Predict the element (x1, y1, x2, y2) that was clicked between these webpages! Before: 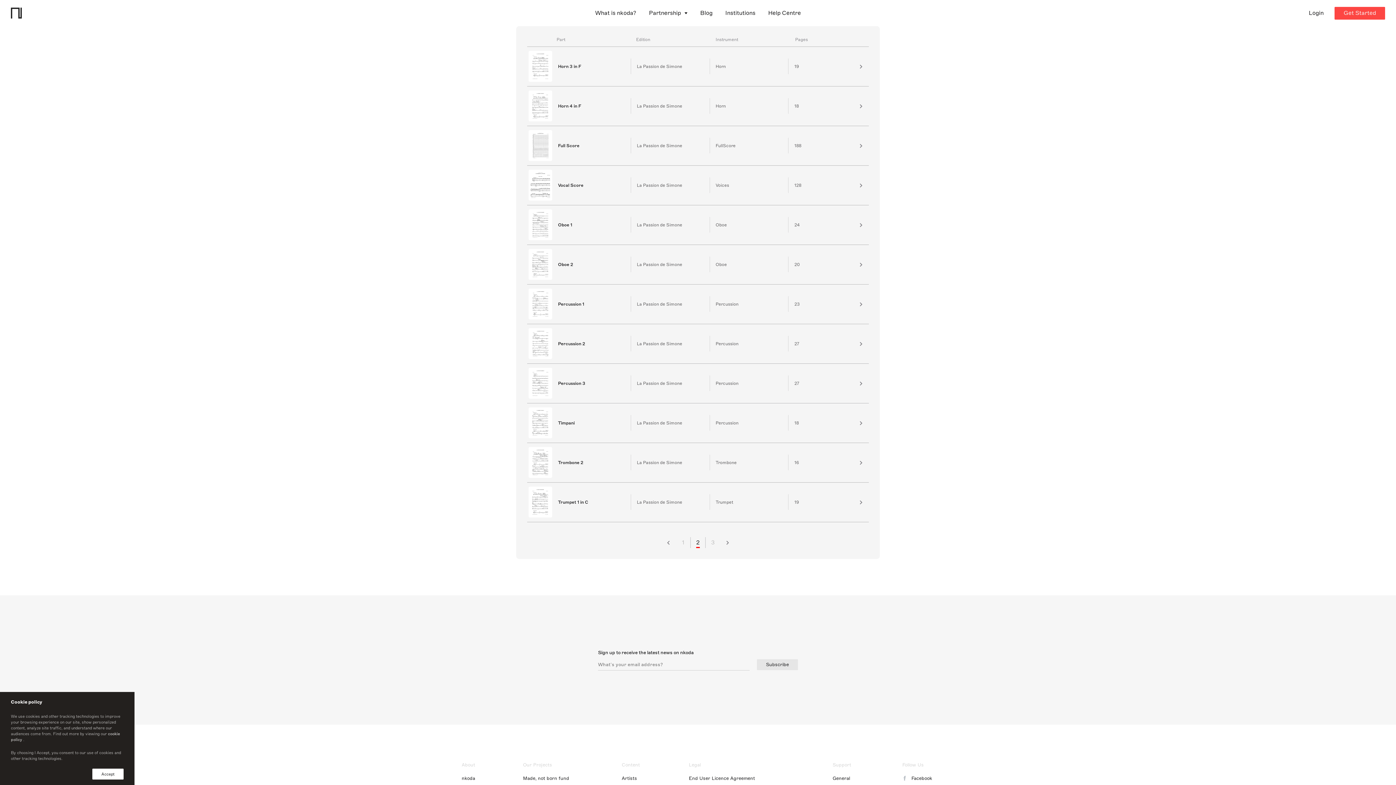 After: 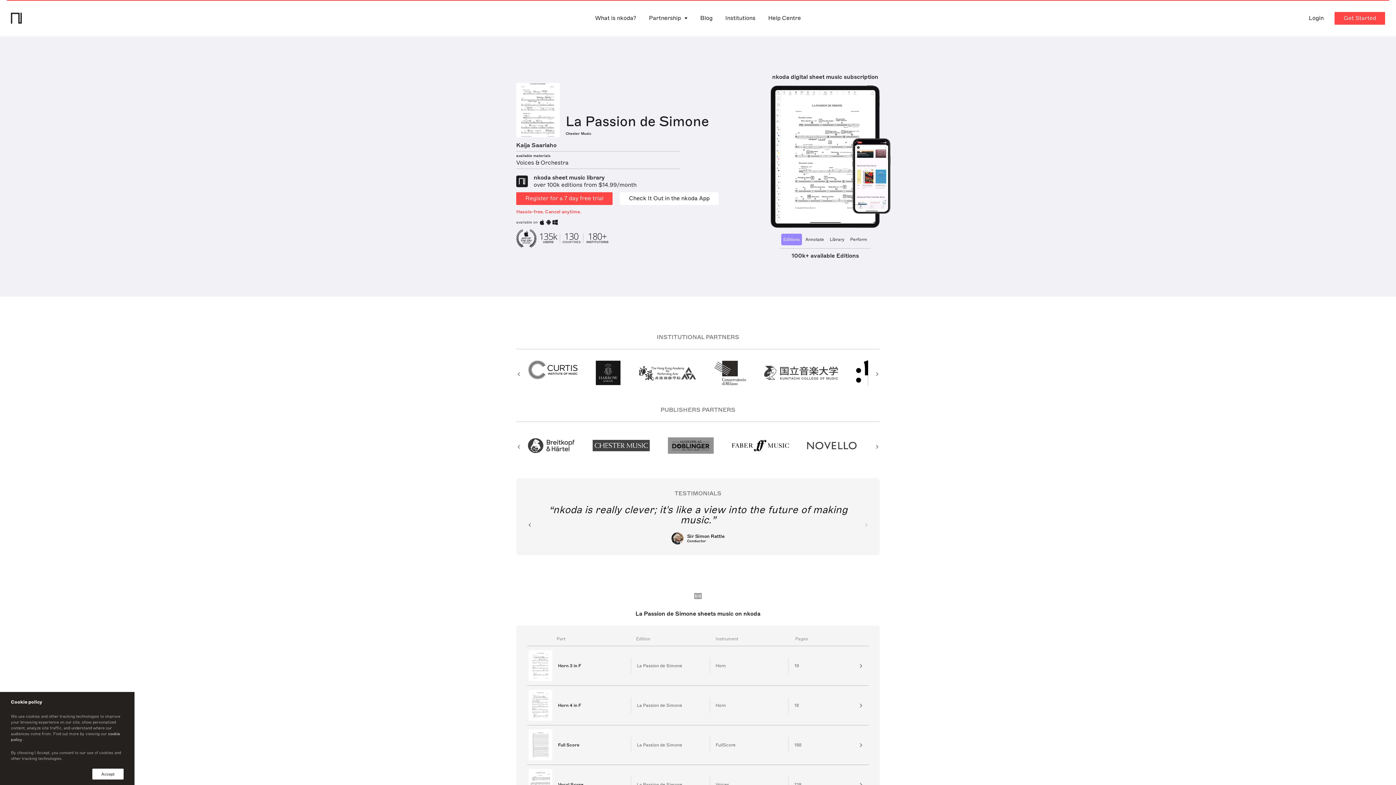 Action: label: Oboe 1
La Passion de Simone
Oboe
24 bbox: (527, 209, 869, 240)